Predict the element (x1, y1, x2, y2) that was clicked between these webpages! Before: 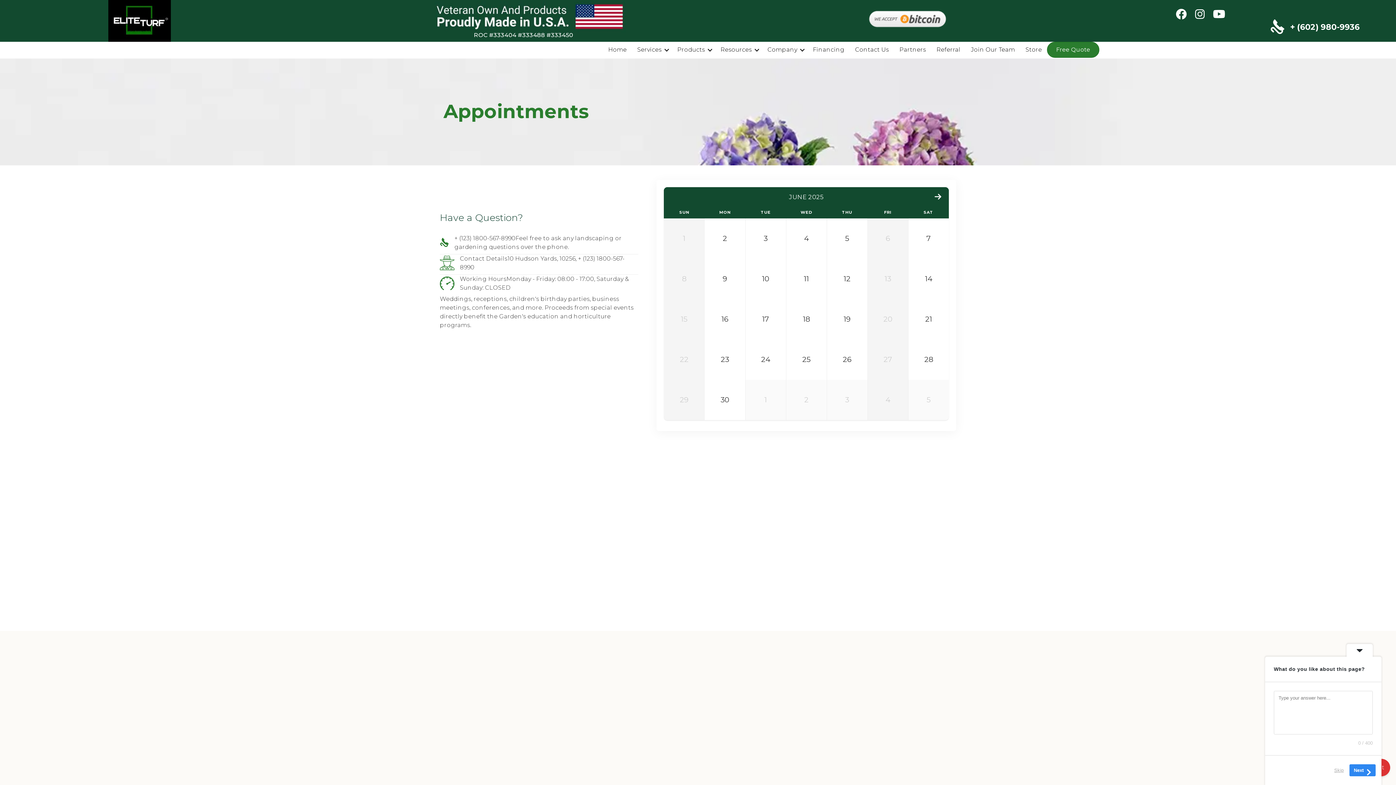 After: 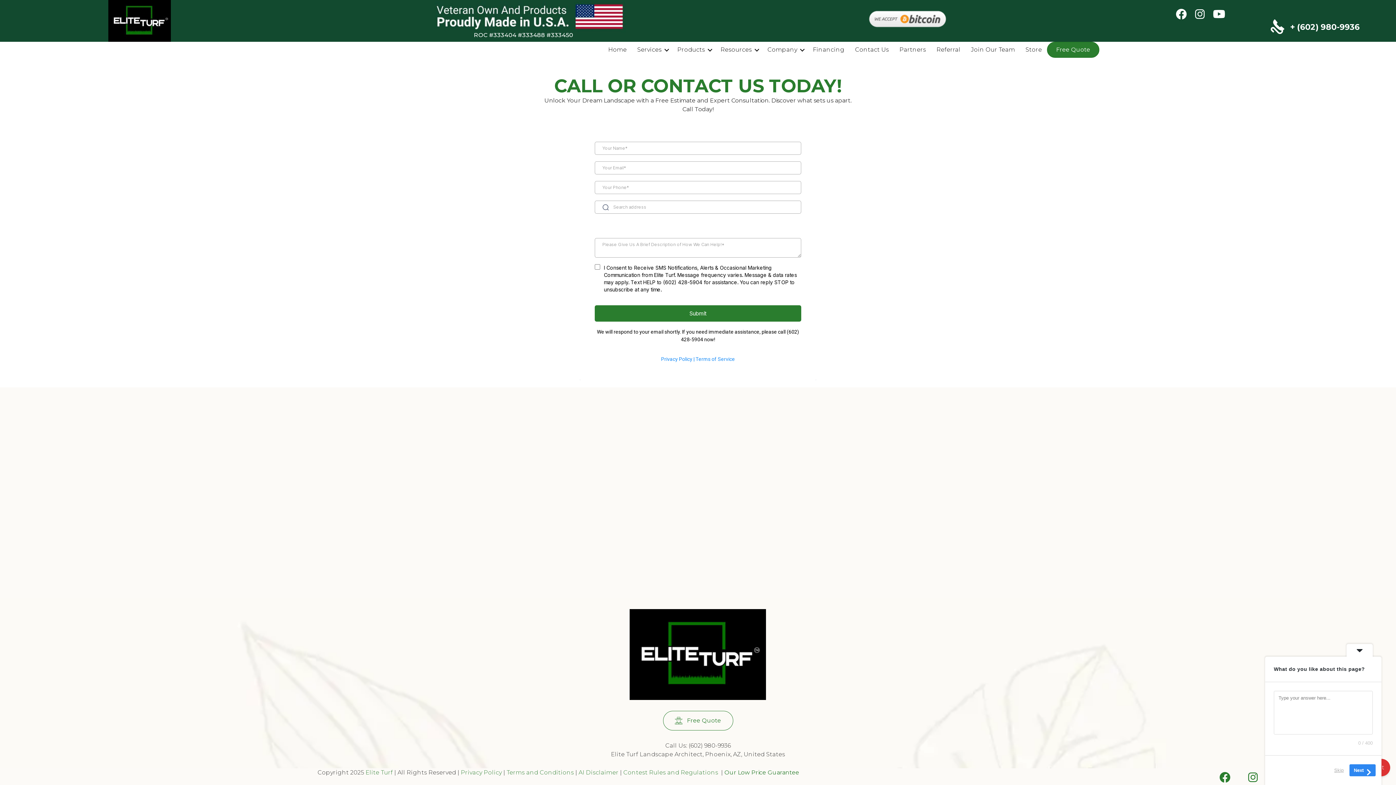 Action: label: Contact Us bbox: (850, 41, 894, 58)